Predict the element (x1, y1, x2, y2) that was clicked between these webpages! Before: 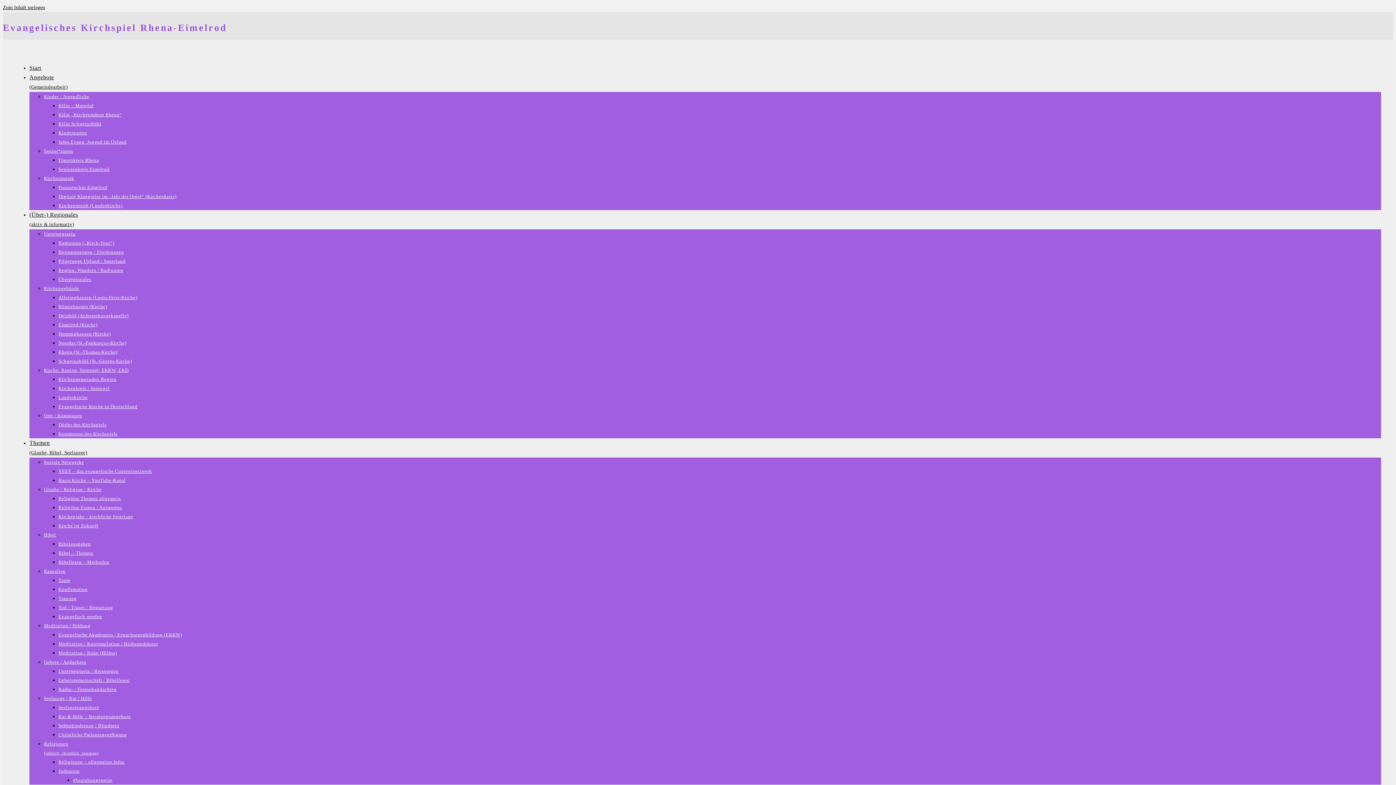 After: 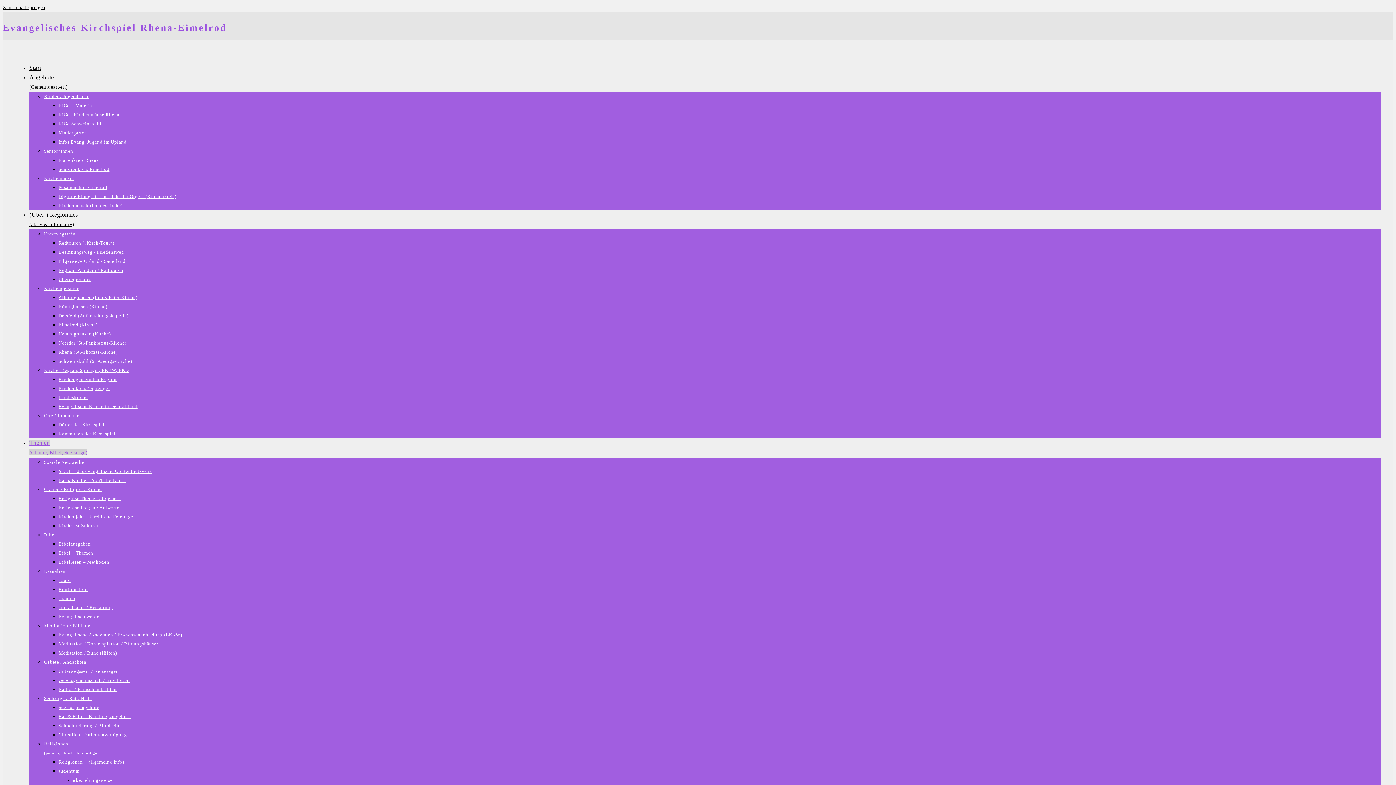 Action: label: Bibelausgaben bbox: (58, 541, 90, 546)